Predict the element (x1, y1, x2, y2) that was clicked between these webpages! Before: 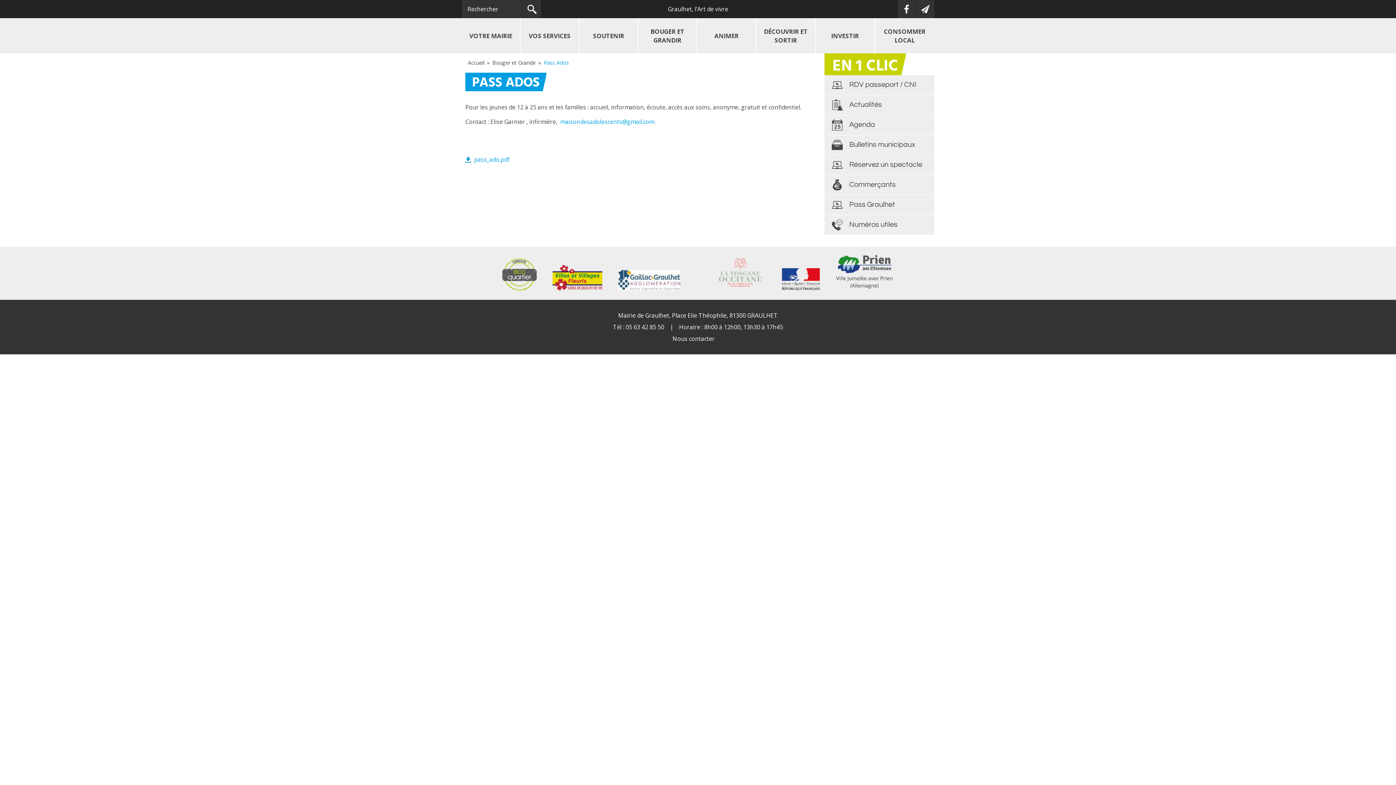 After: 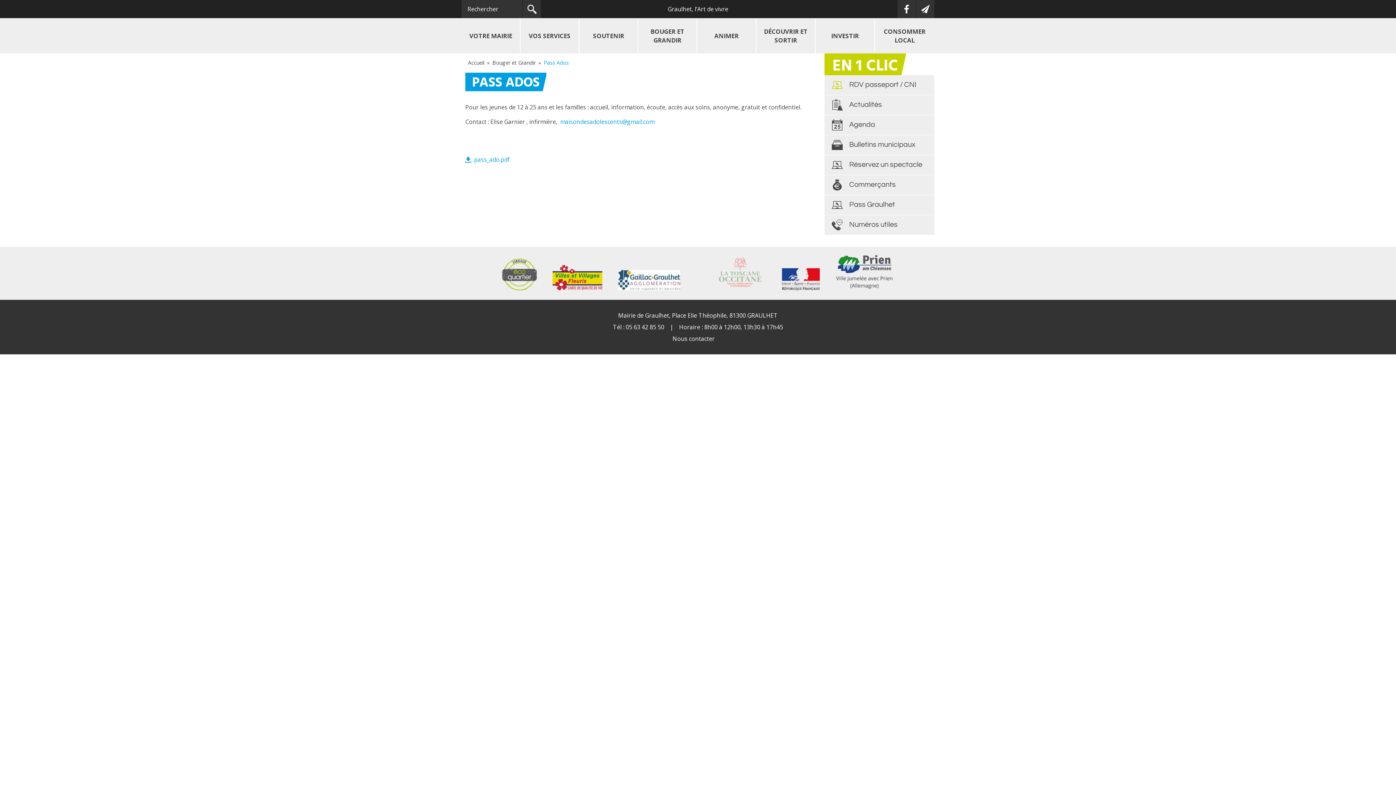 Action: label: RDV passeport / CNI bbox: (824, 75, 934, 95)